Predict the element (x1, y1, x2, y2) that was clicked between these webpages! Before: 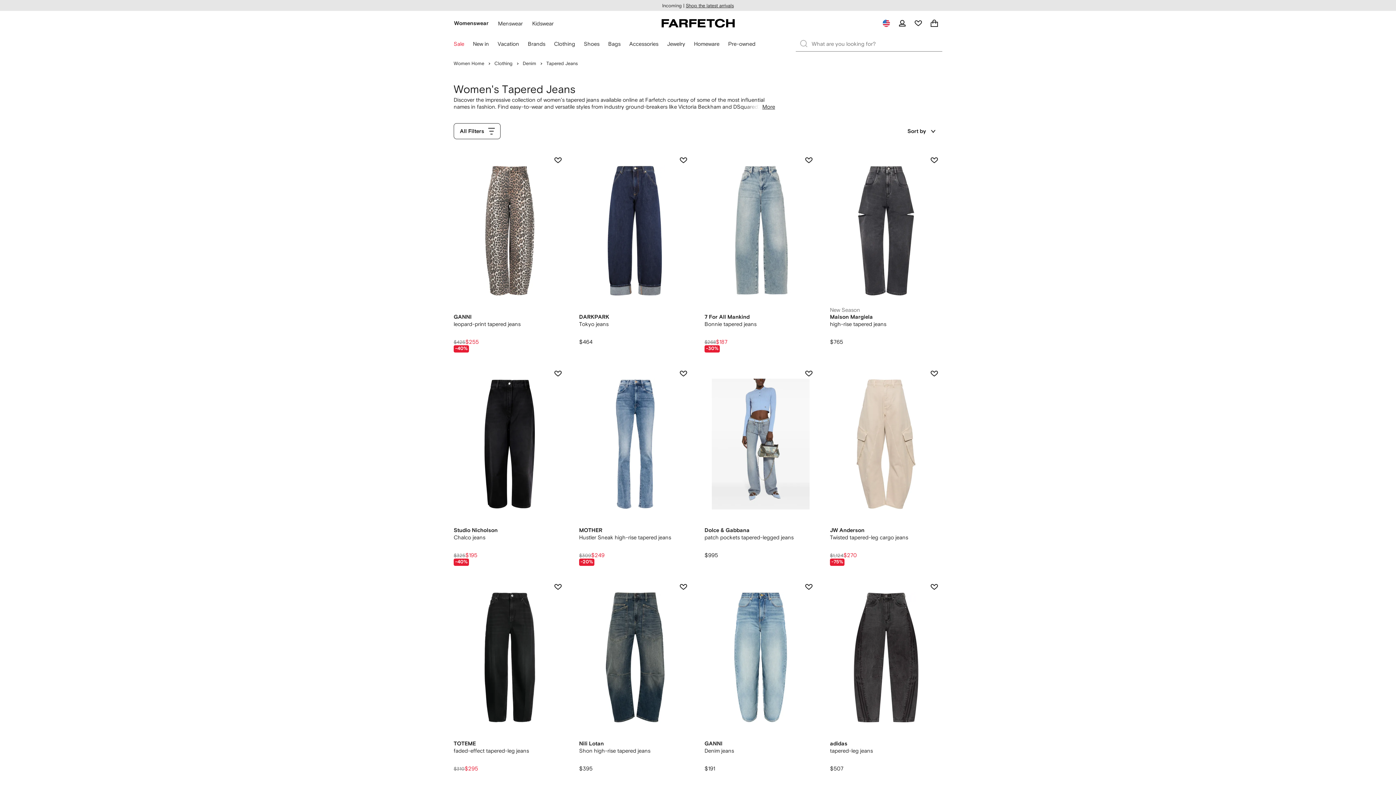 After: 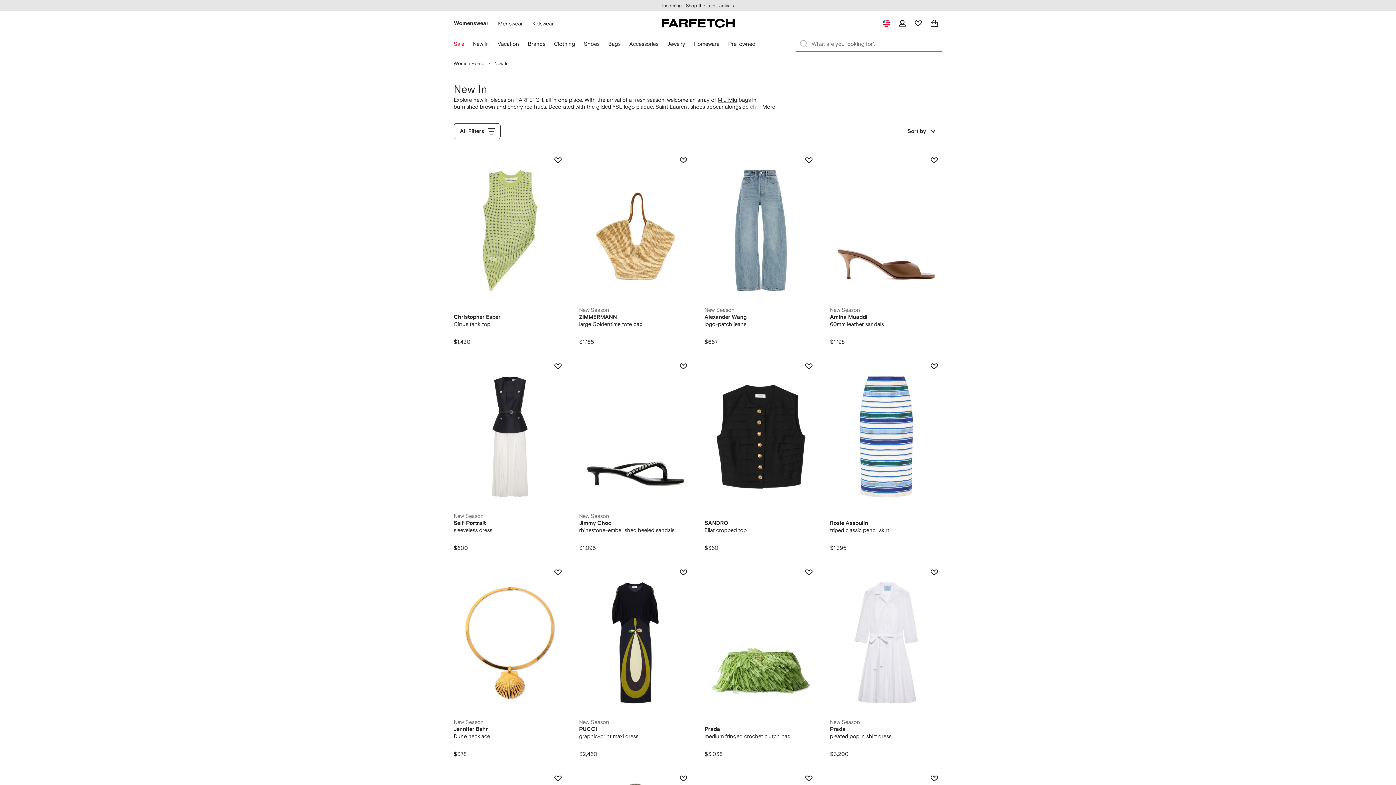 Action: bbox: (686, 3, 734, 7) label: Shop the latest arrivals